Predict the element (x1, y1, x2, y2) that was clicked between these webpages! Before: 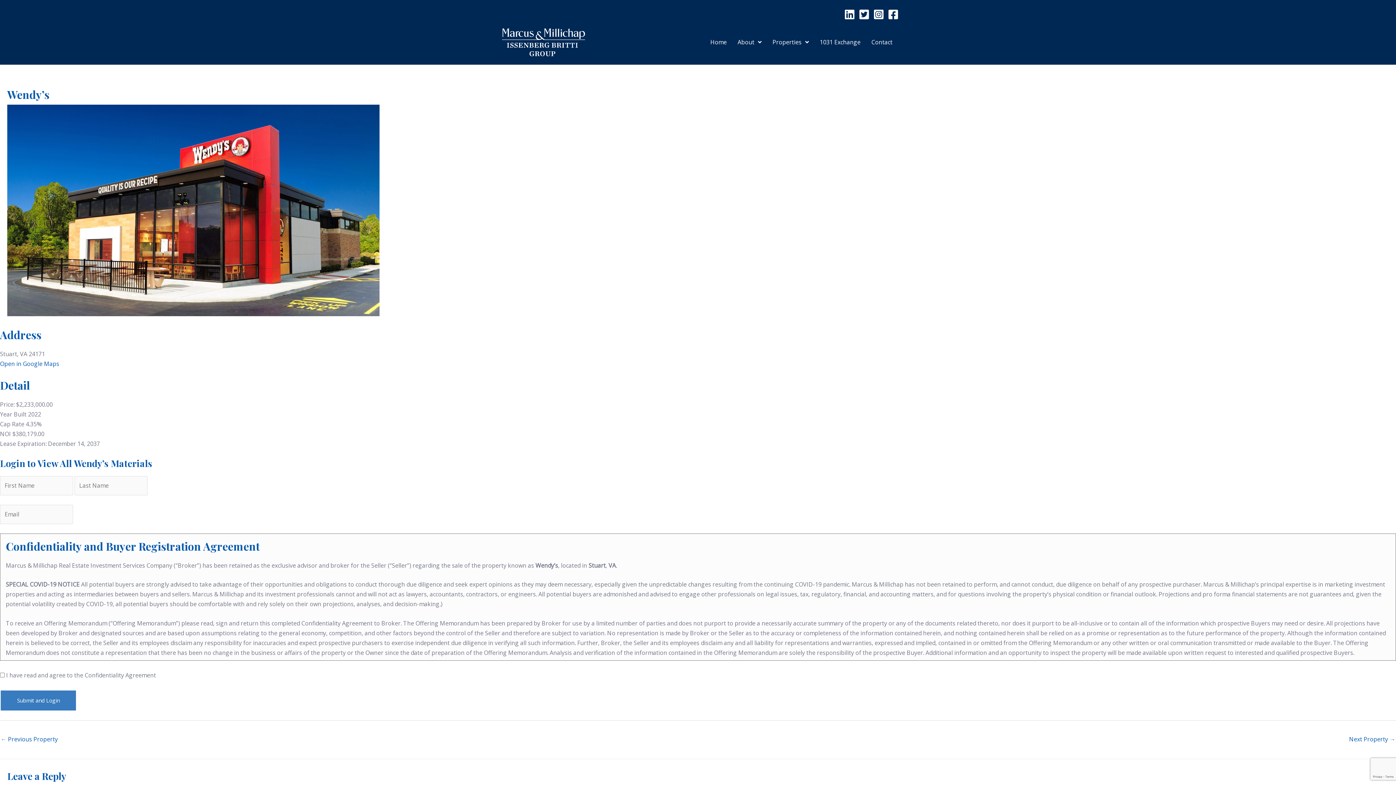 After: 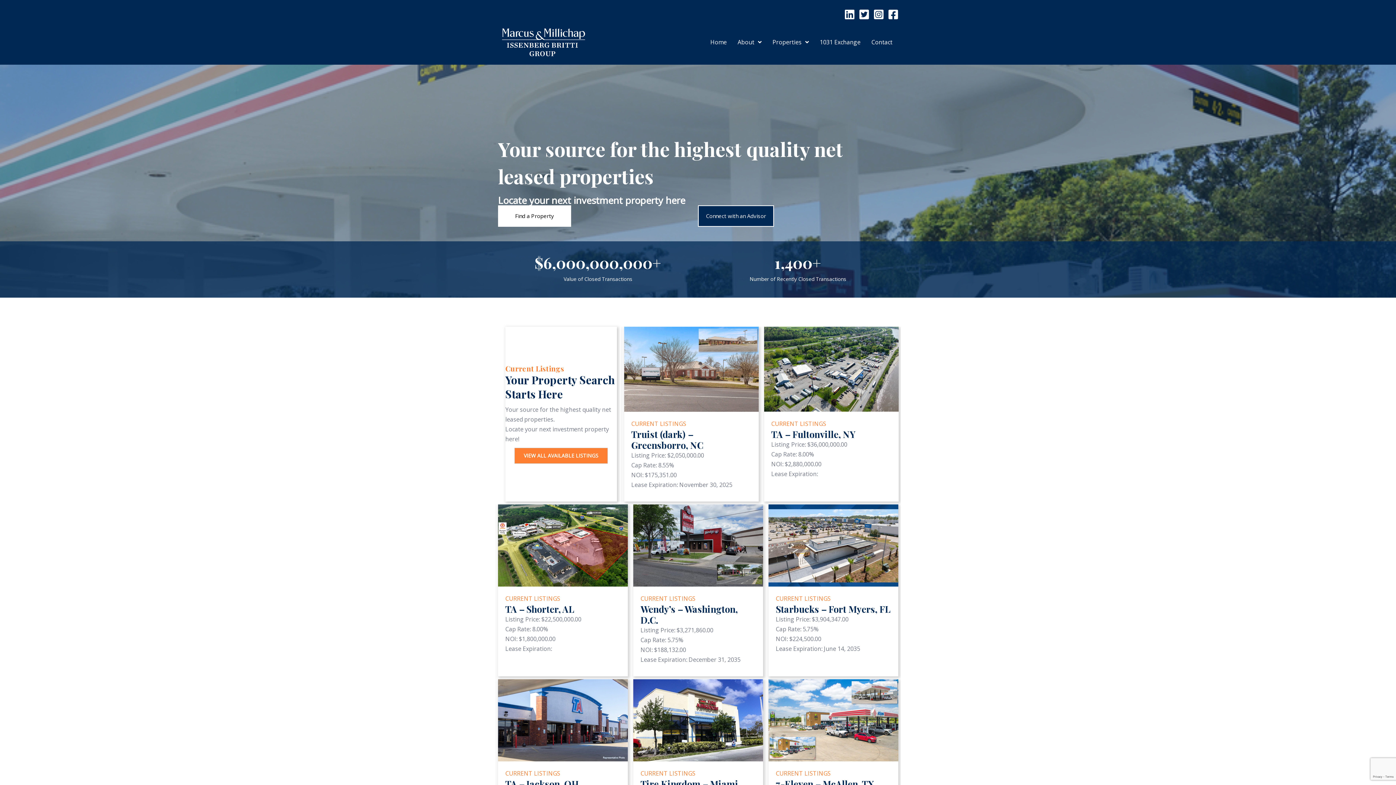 Action: bbox: (706, 35, 730, 48) label: Home